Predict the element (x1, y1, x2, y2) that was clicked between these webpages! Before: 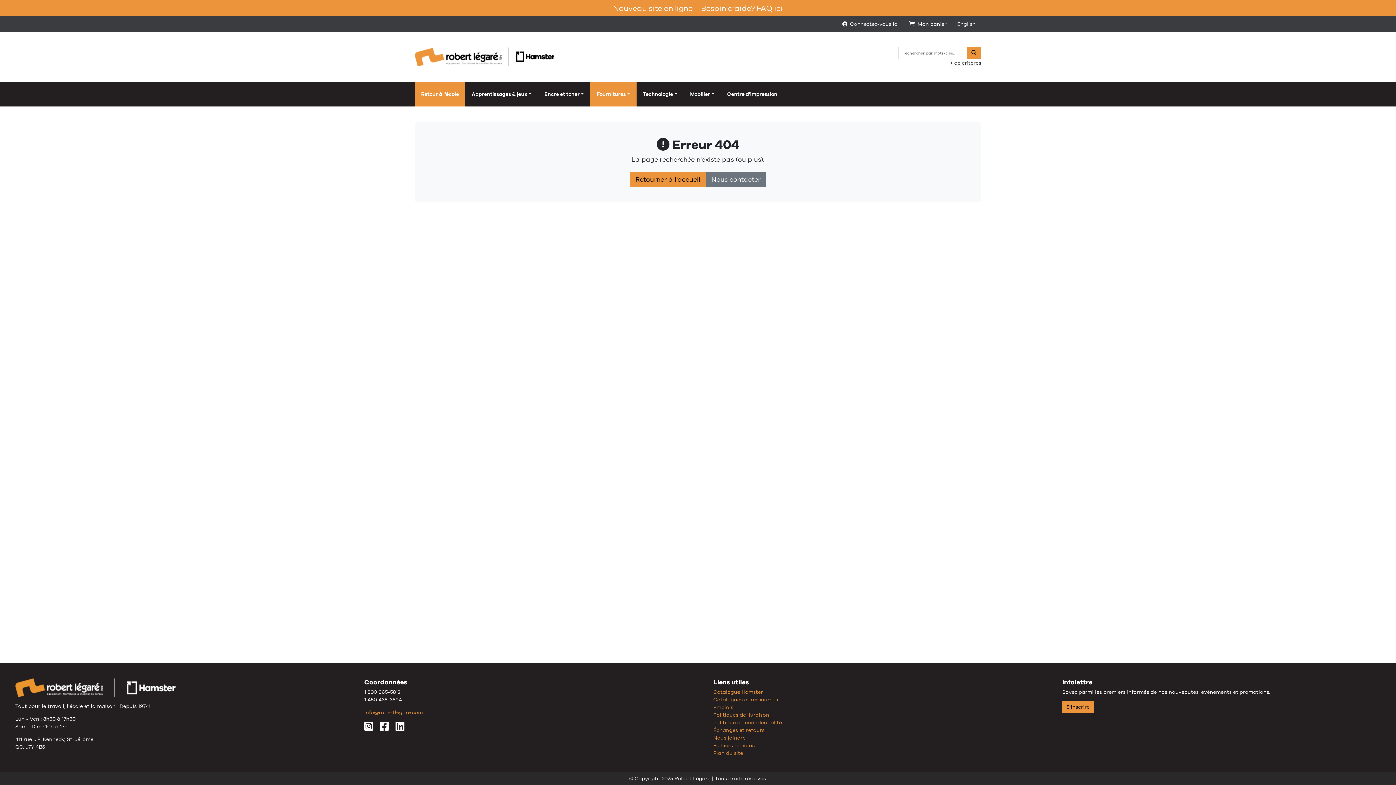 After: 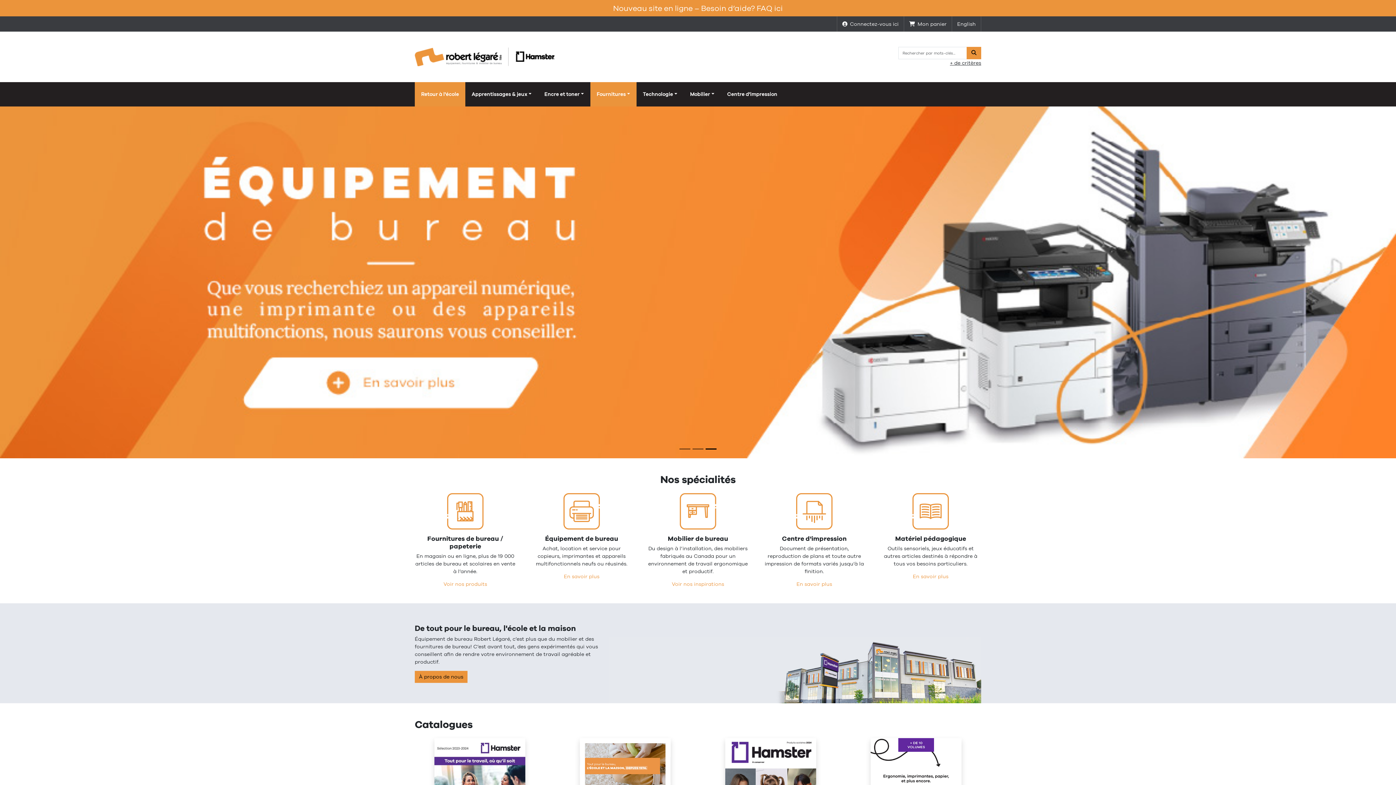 Action: label: Retourner à l'accueil bbox: (630, 171, 706, 187)